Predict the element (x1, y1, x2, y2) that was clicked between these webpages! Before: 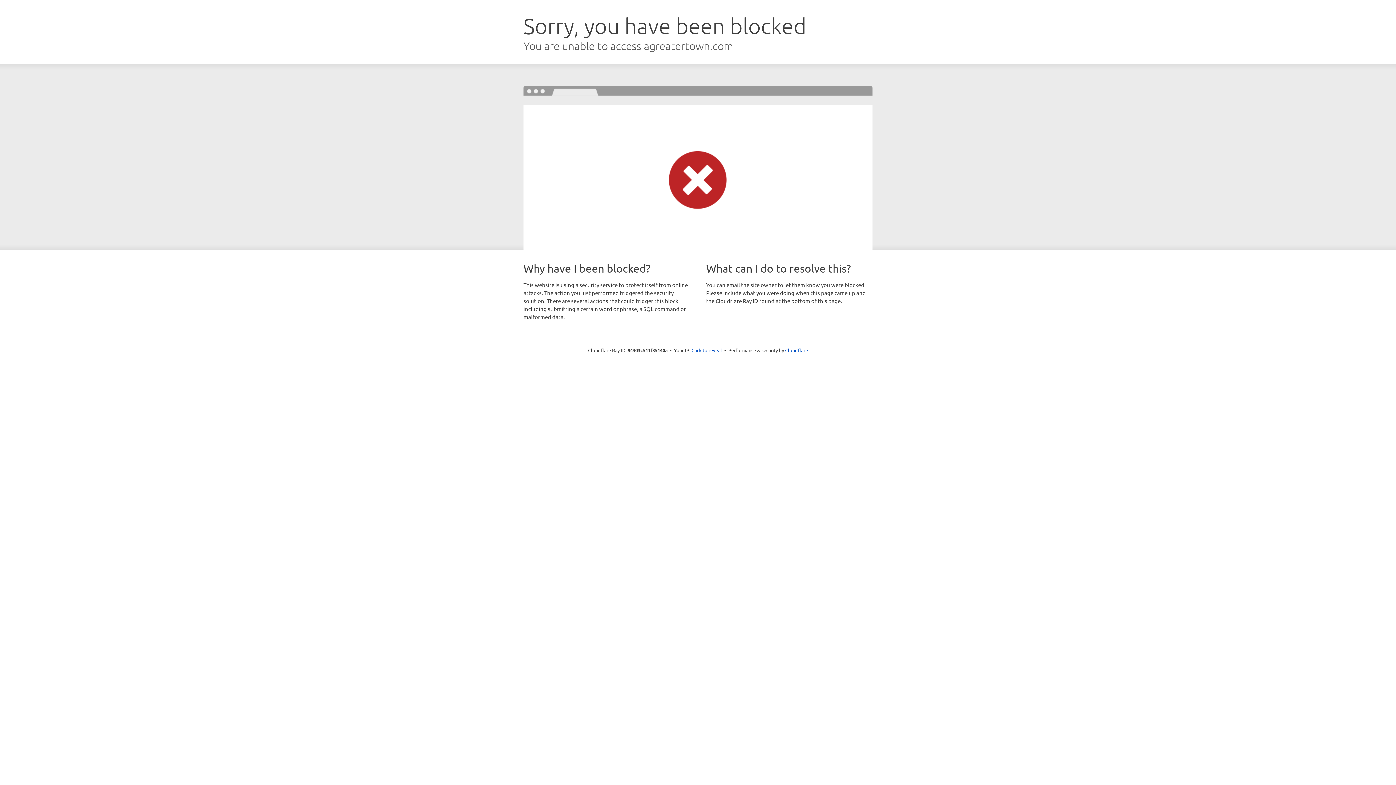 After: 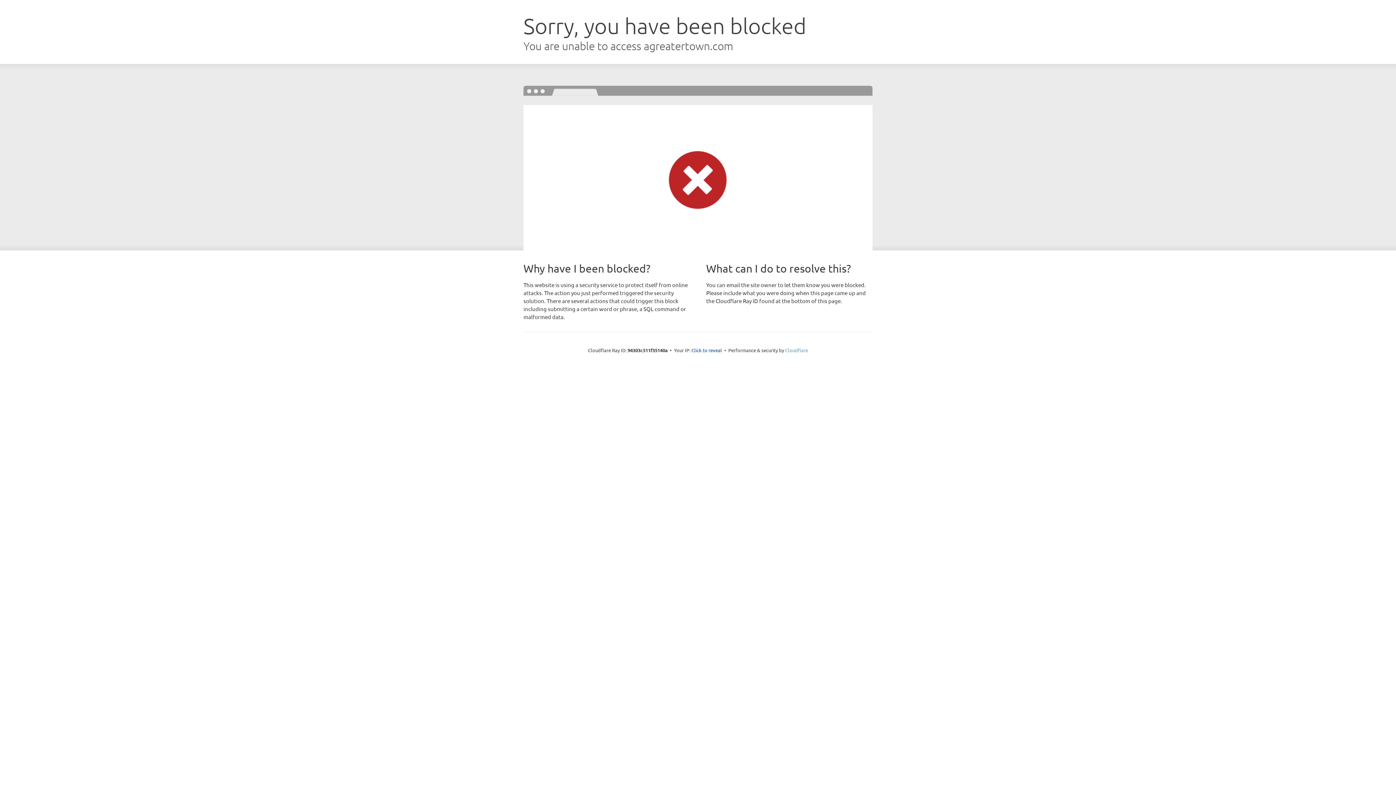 Action: bbox: (785, 347, 808, 353) label: Cloudflare